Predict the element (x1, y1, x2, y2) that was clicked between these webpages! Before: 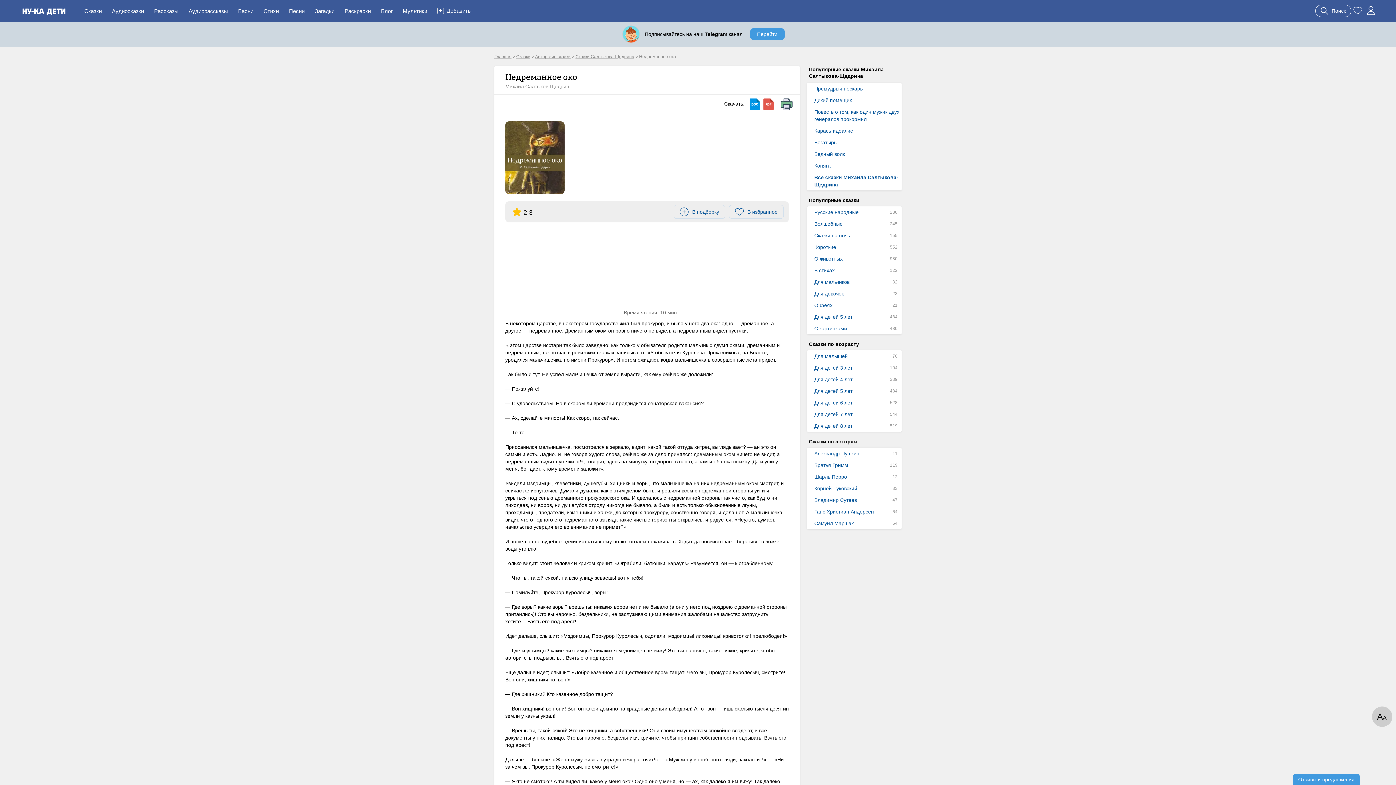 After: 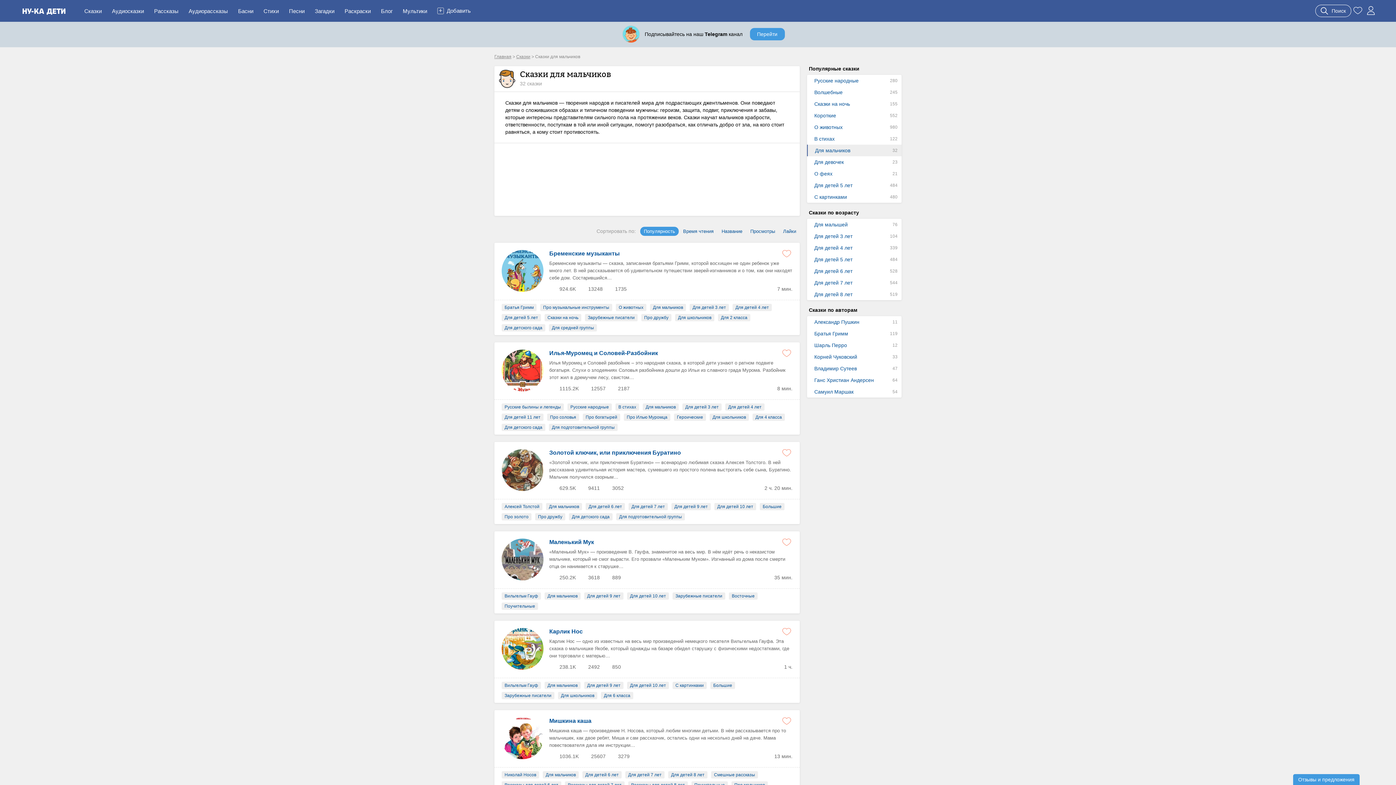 Action: label: Для мальчиков bbox: (807, 276, 901, 288)